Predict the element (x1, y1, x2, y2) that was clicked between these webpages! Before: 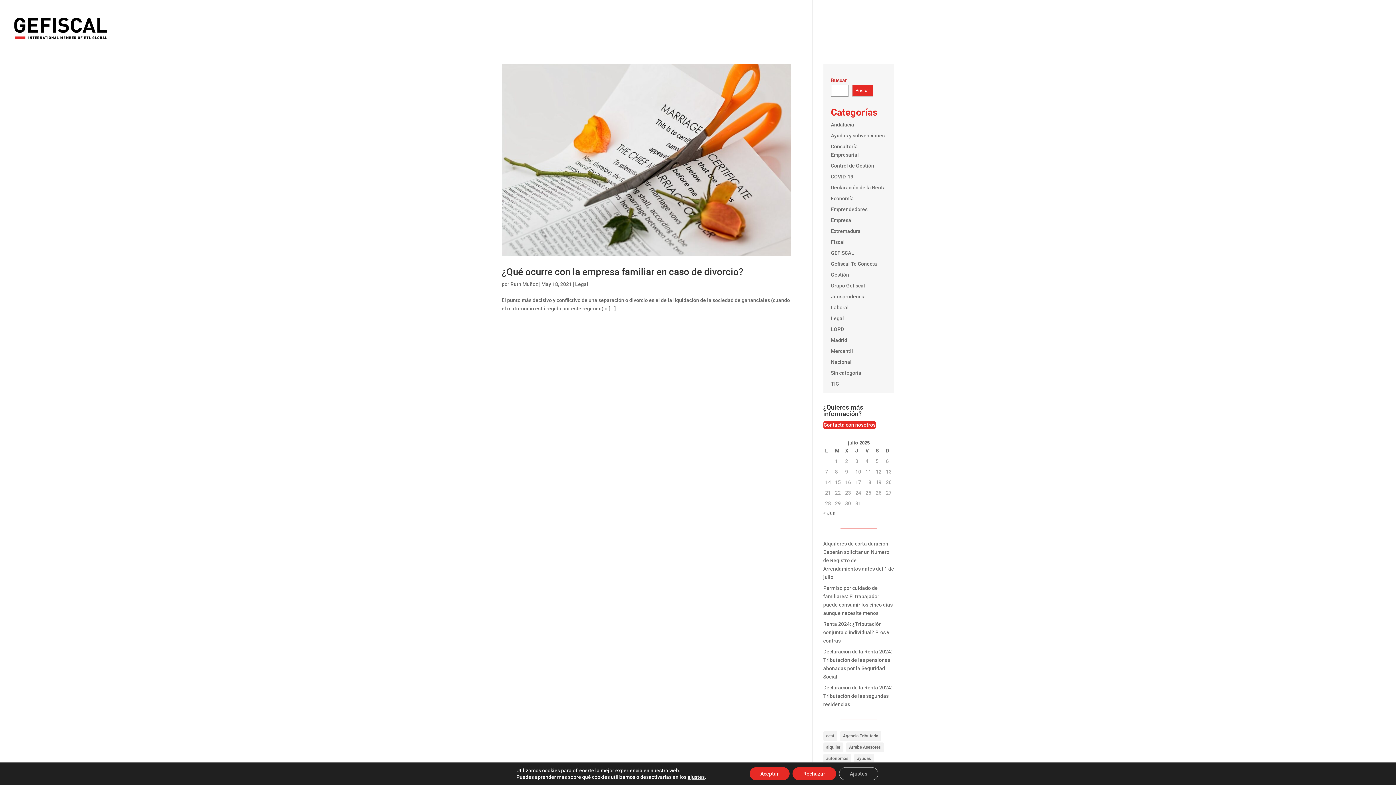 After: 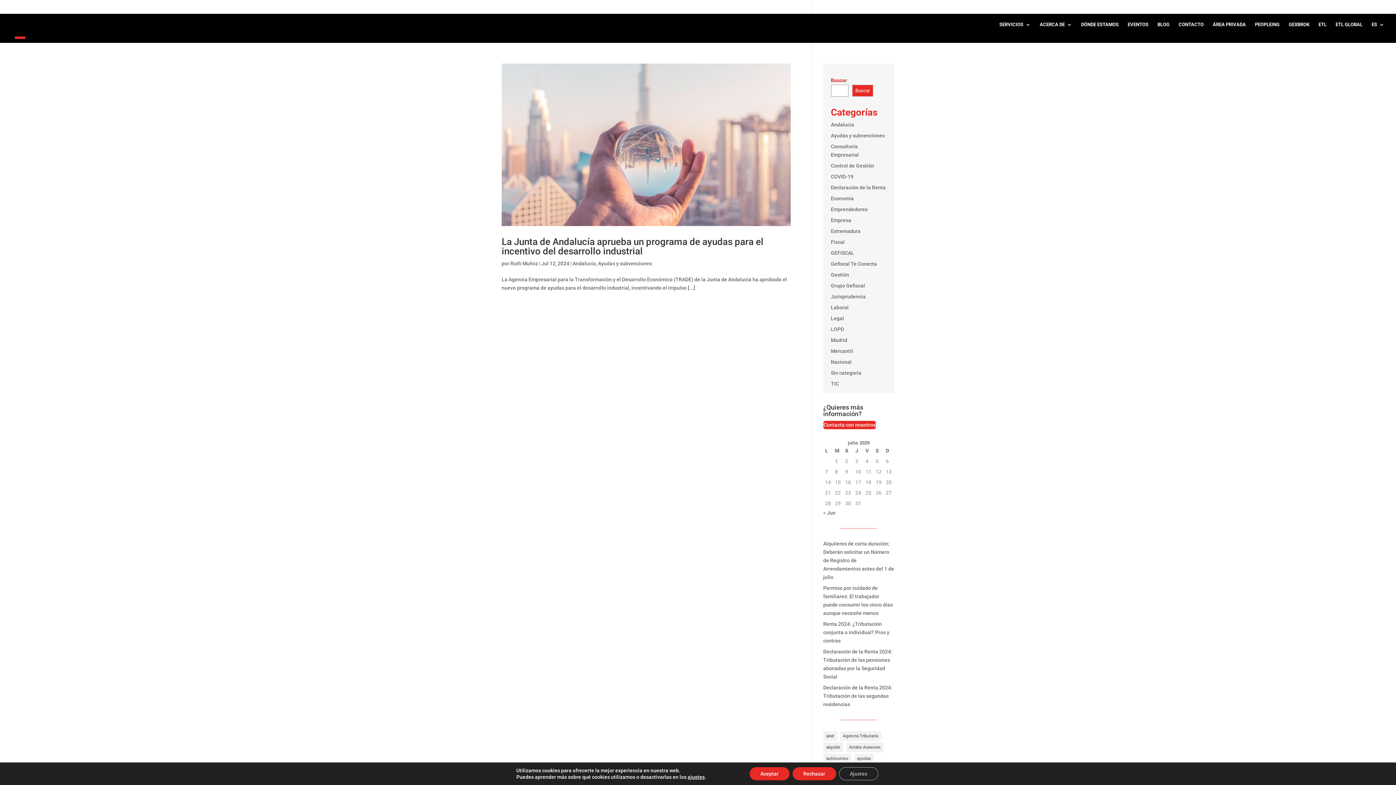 Action: label: Andalucía bbox: (831, 121, 854, 127)